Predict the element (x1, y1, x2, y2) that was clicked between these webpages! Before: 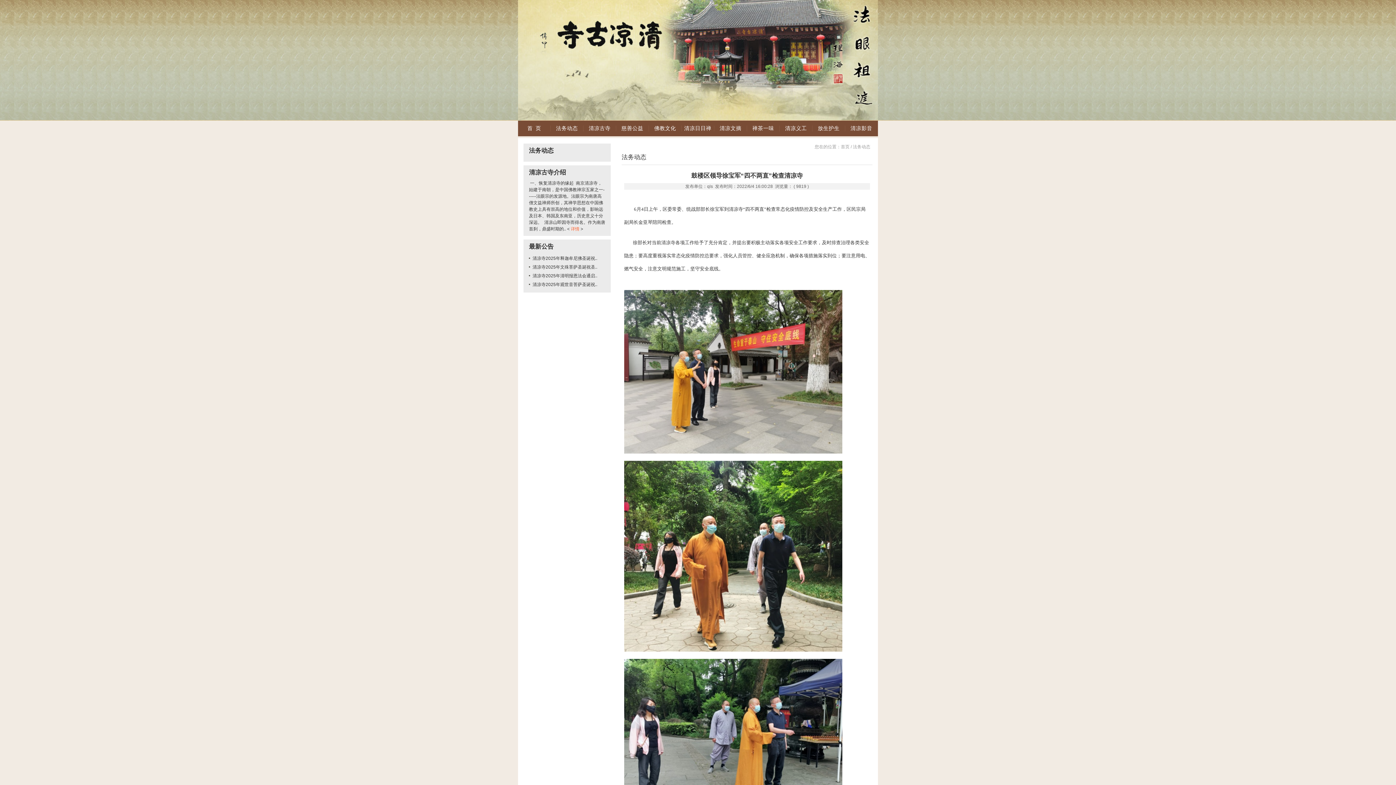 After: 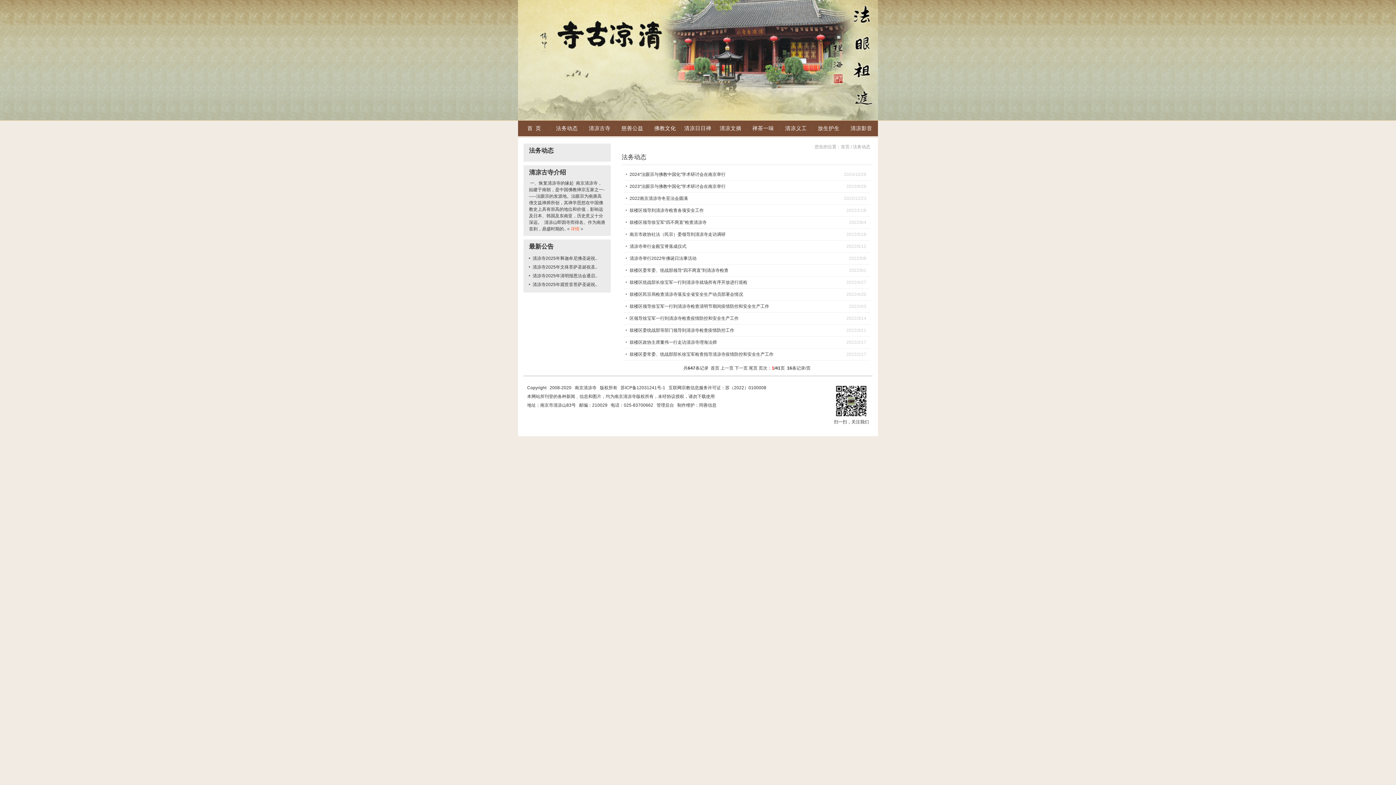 Action: bbox: (853, 144, 870, 149) label: 法务动态